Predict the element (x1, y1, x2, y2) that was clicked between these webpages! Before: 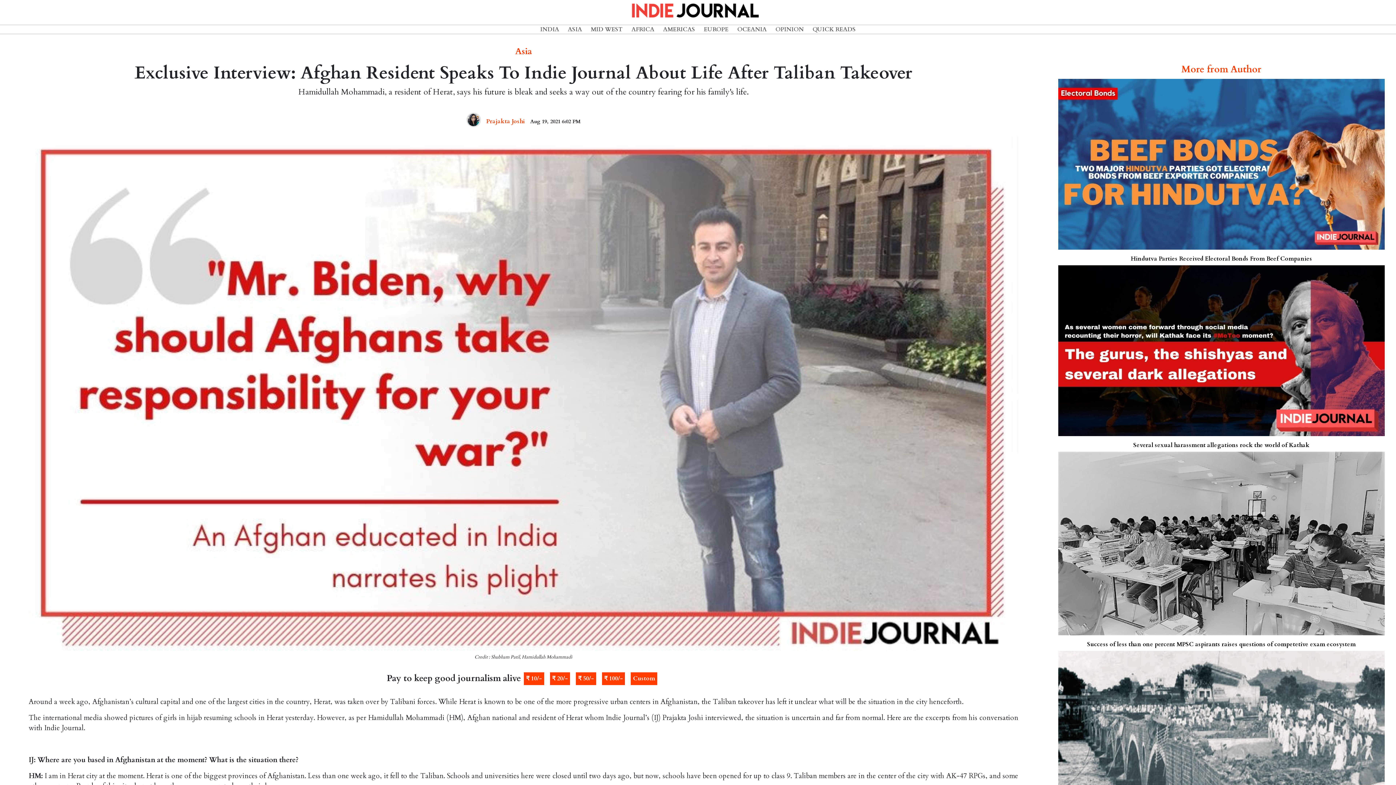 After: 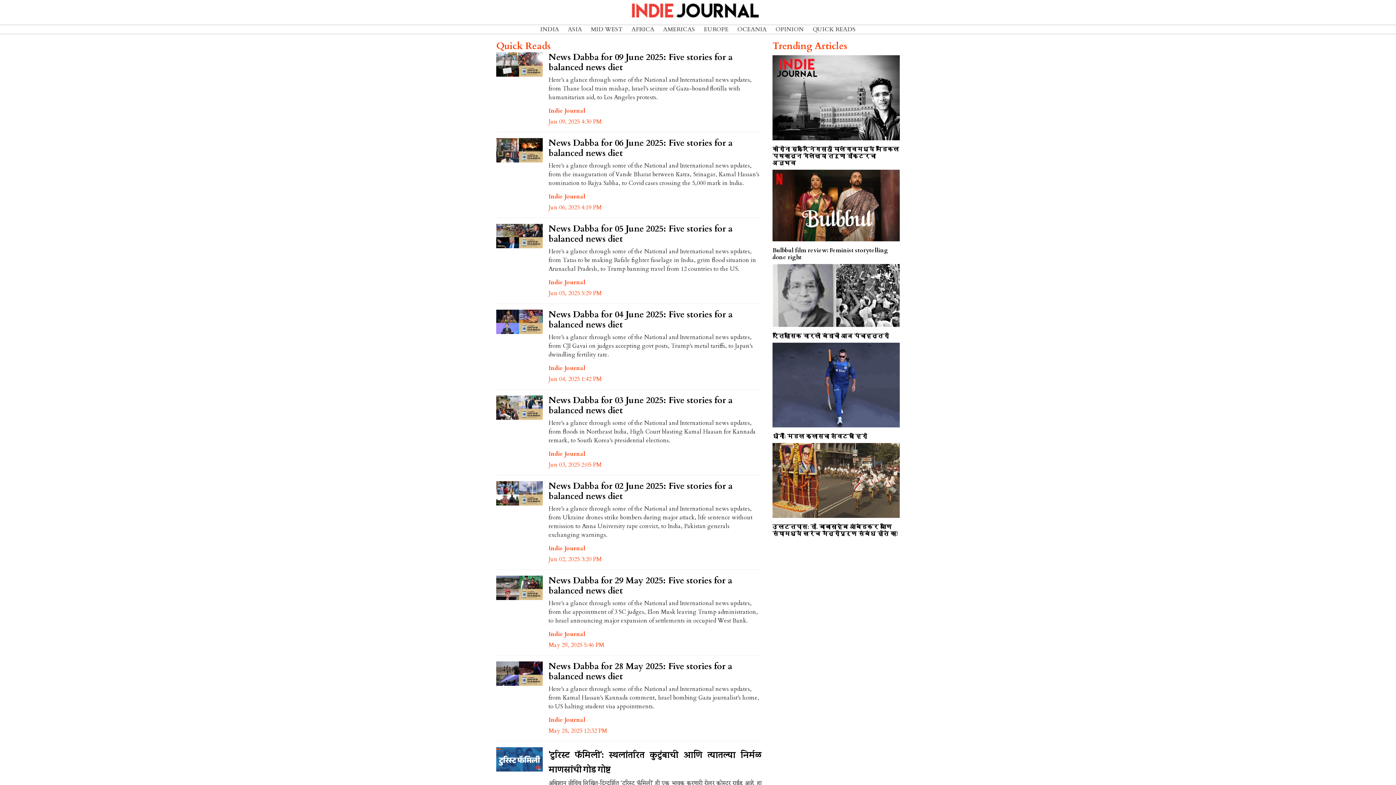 Action: bbox: (808, 25, 860, 33) label: QUICK READS